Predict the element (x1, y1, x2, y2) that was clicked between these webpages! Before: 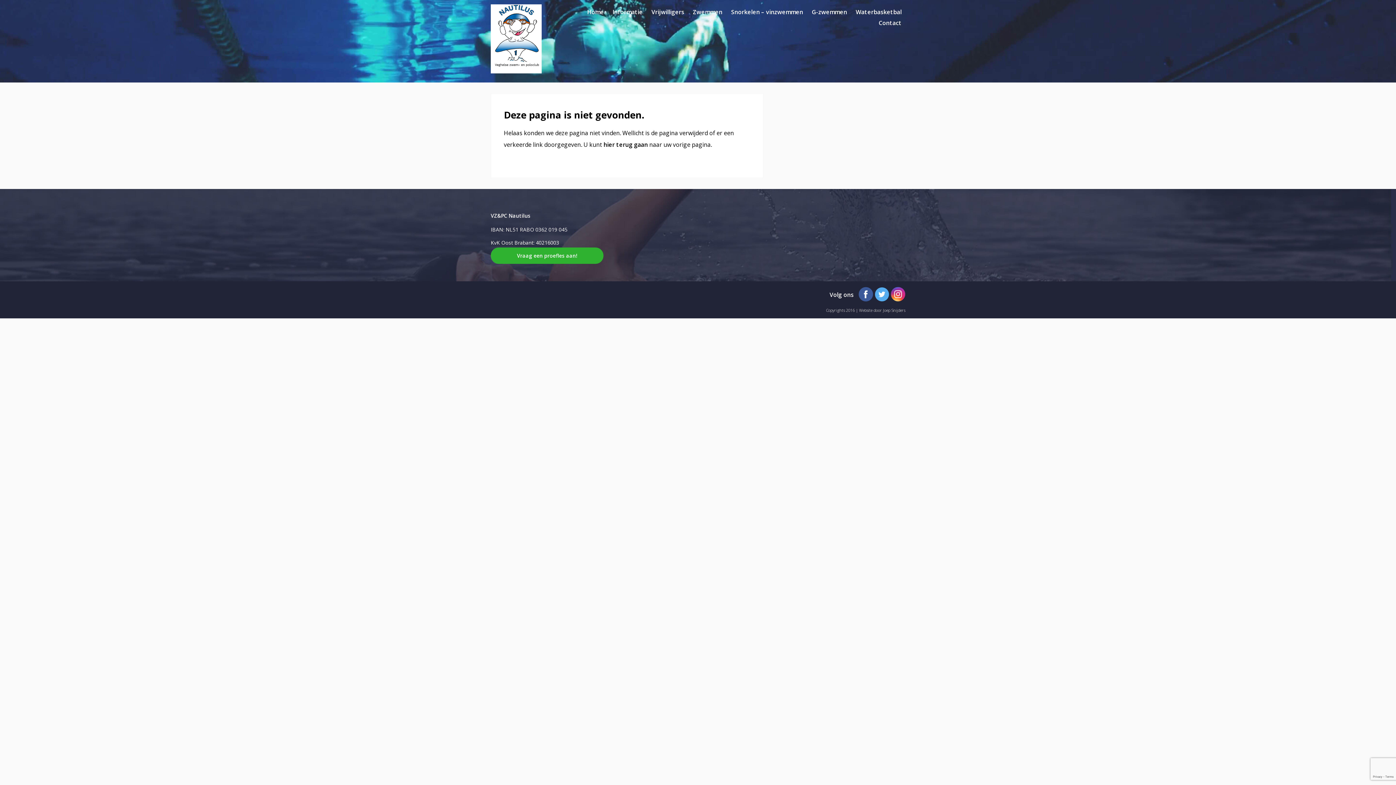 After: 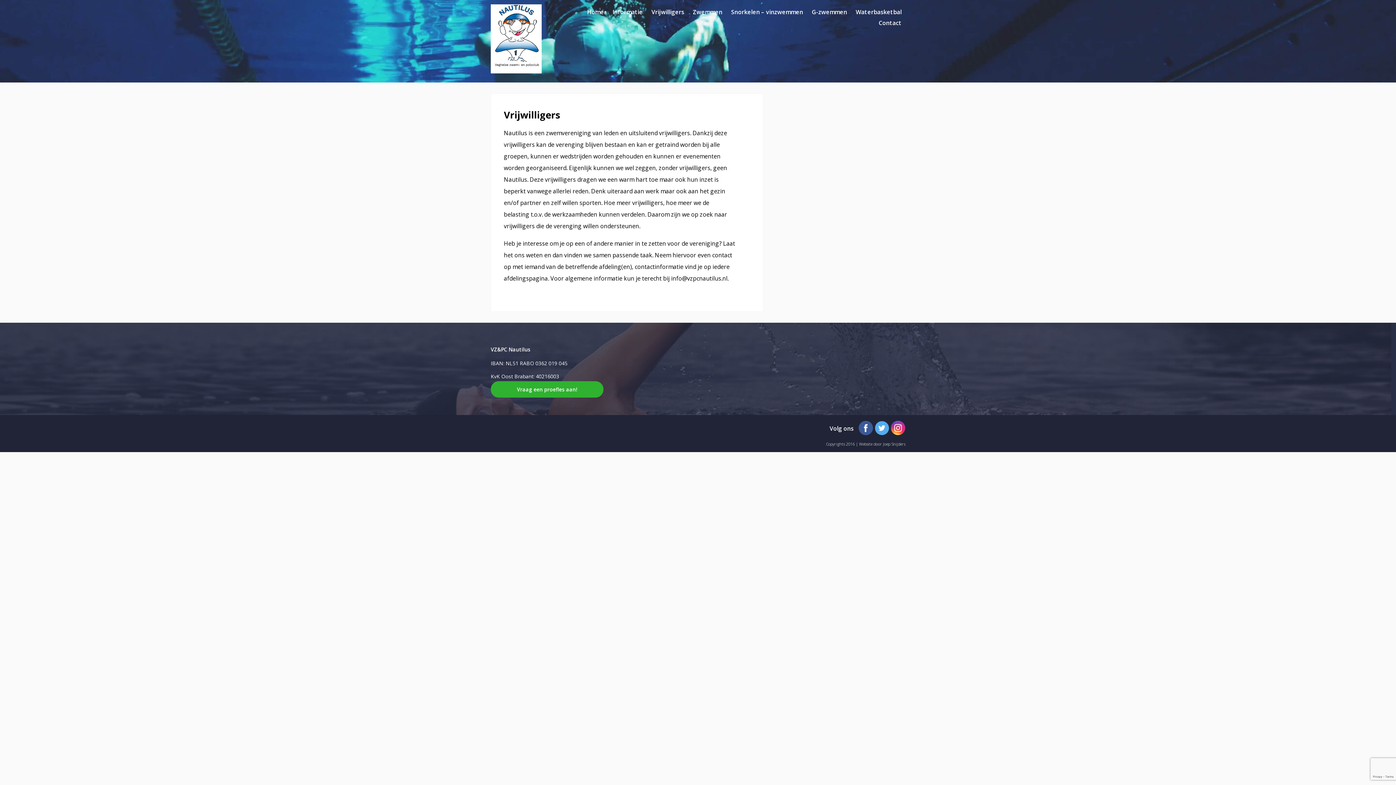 Action: bbox: (651, 8, 684, 16) label: Vrijwilligers